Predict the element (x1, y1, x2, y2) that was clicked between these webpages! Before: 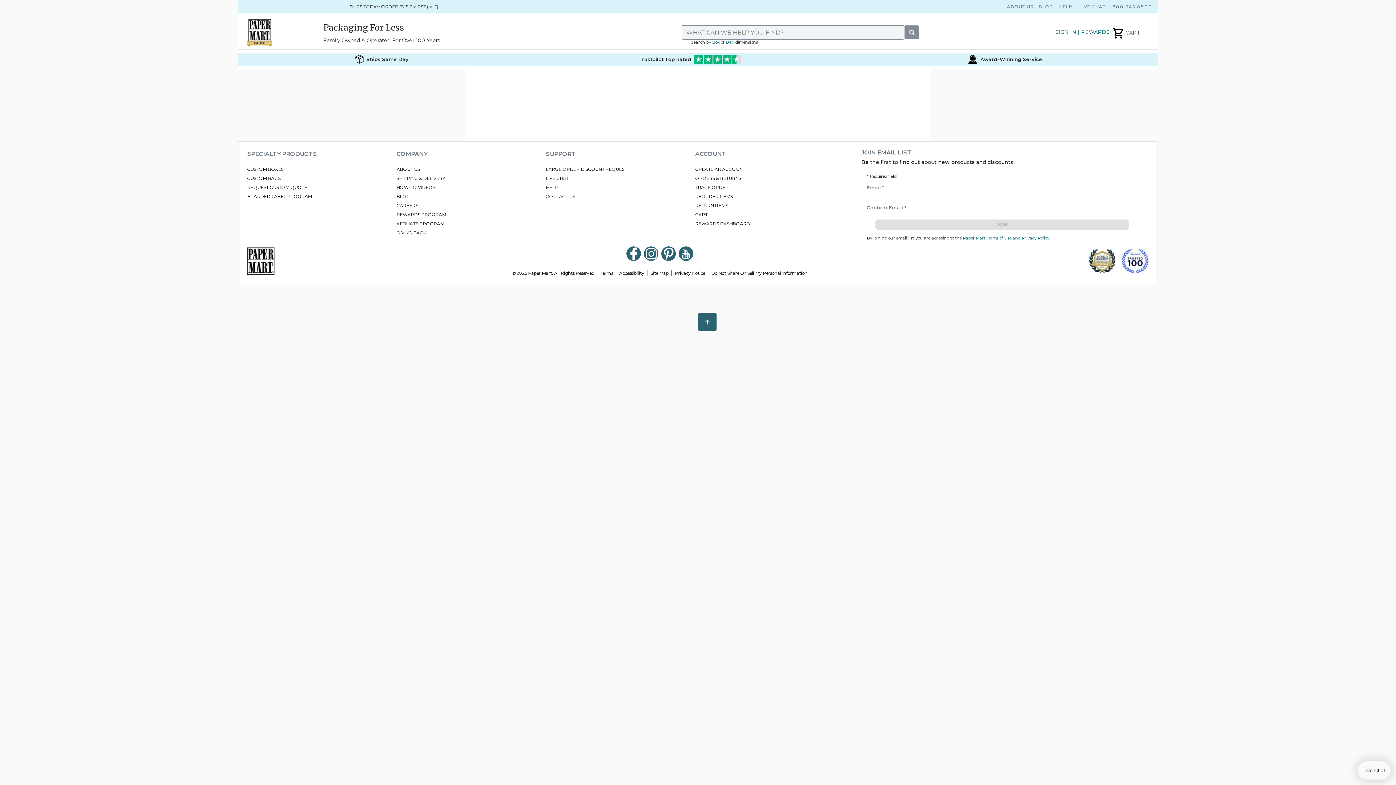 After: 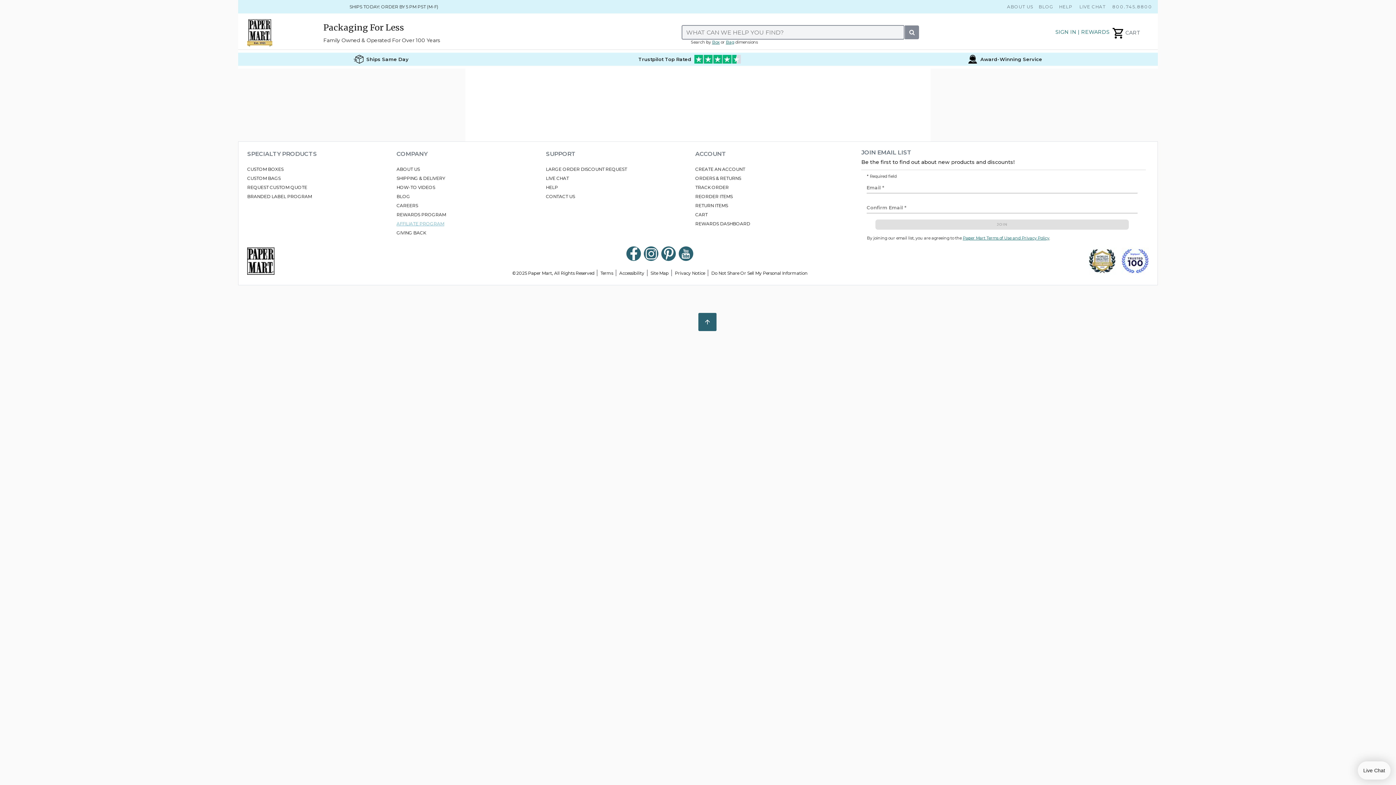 Action: bbox: (396, 221, 444, 226) label: AFFILIATE PROGRAM